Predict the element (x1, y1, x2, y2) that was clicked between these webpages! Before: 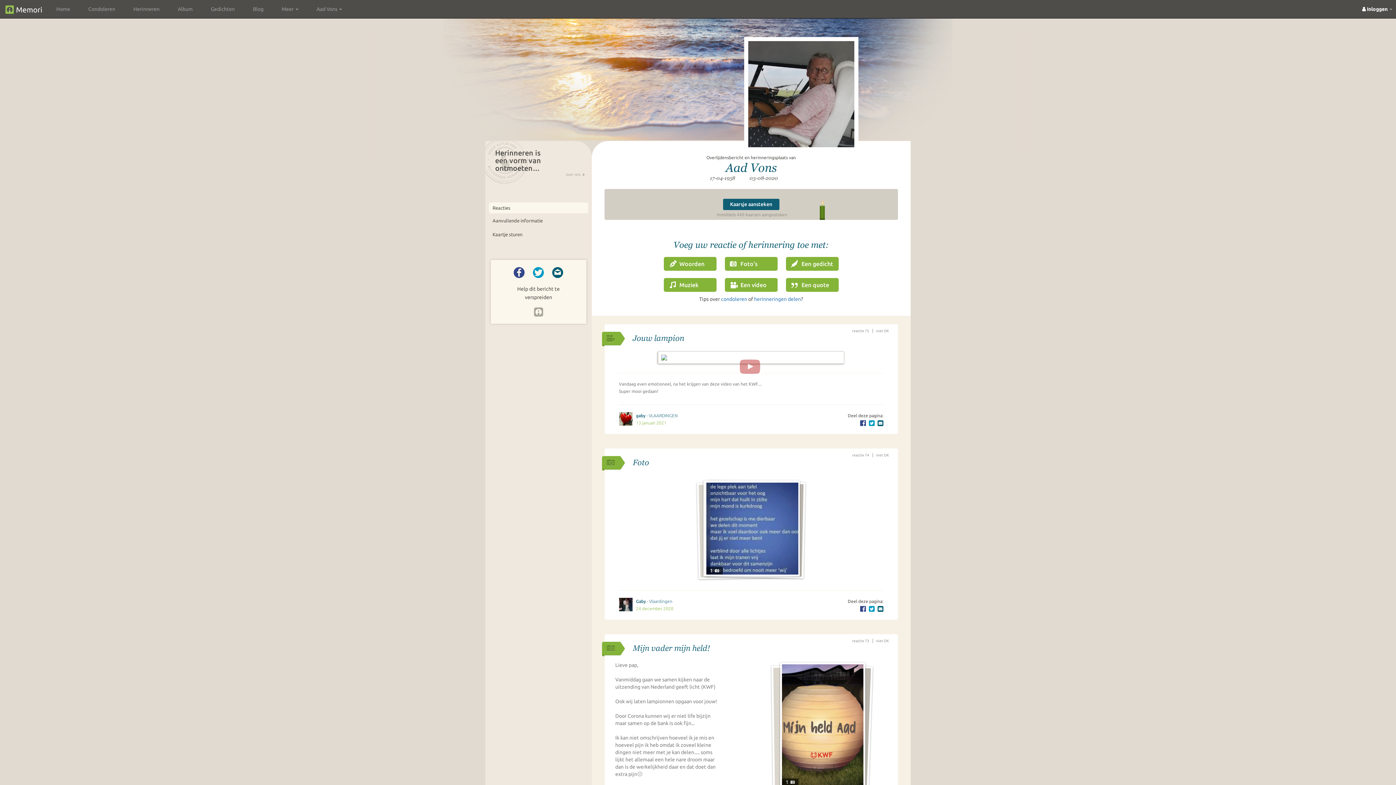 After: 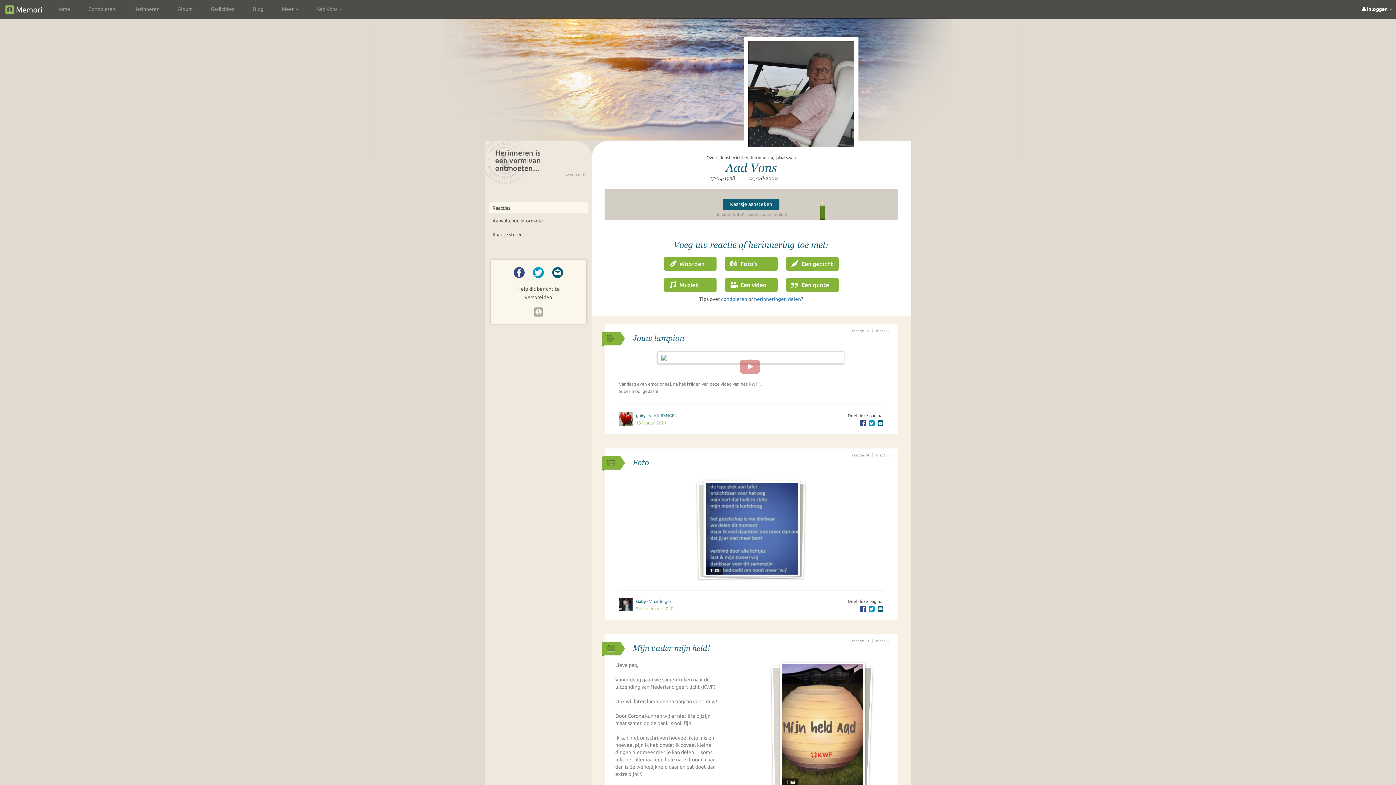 Action: bbox: (877, 421, 883, 426)